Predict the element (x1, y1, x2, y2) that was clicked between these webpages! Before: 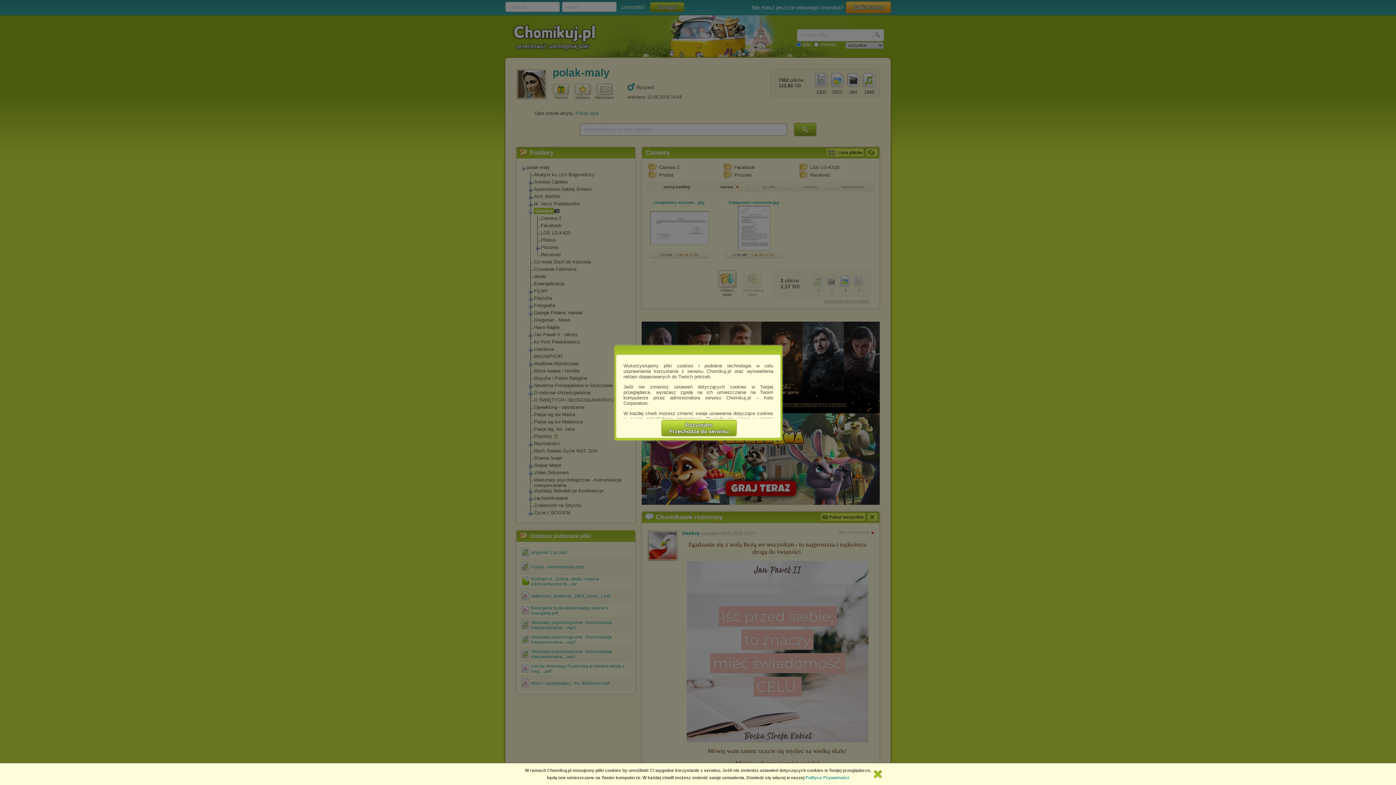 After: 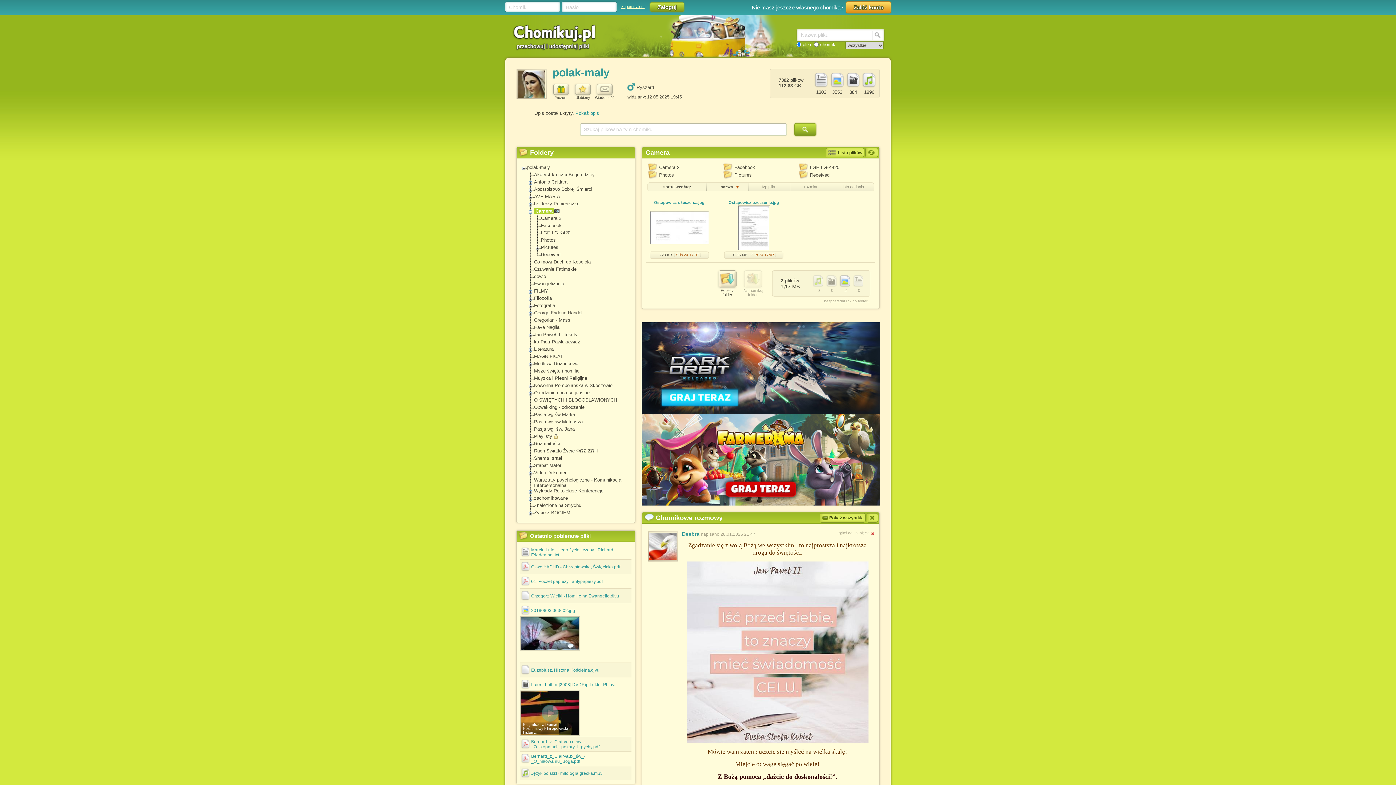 Action: label: Rozumiem
Przechodzę do serwisu bbox: (661, 420, 736, 436)